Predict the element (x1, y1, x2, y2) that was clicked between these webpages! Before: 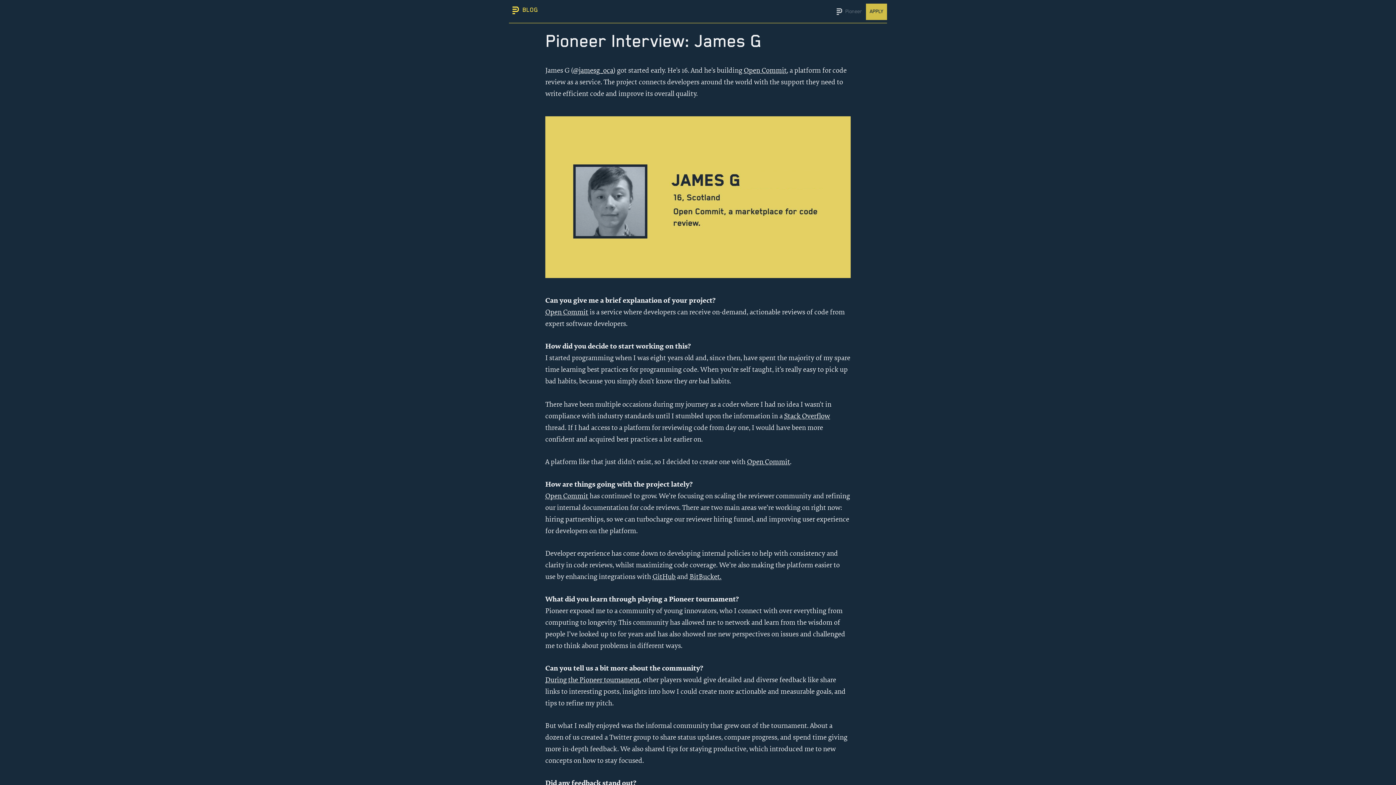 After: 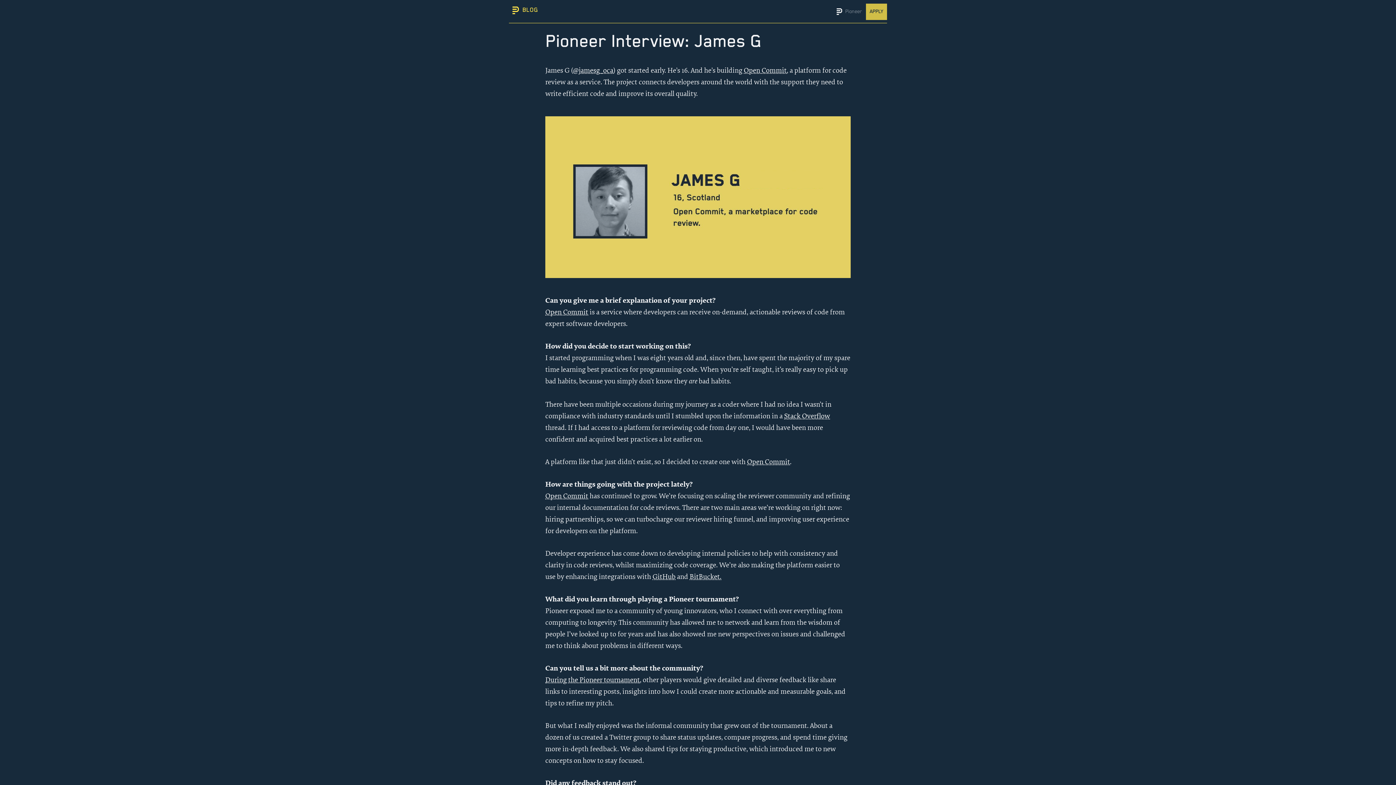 Action: label:  Pioneer bbox: (832, 3, 866, 19)